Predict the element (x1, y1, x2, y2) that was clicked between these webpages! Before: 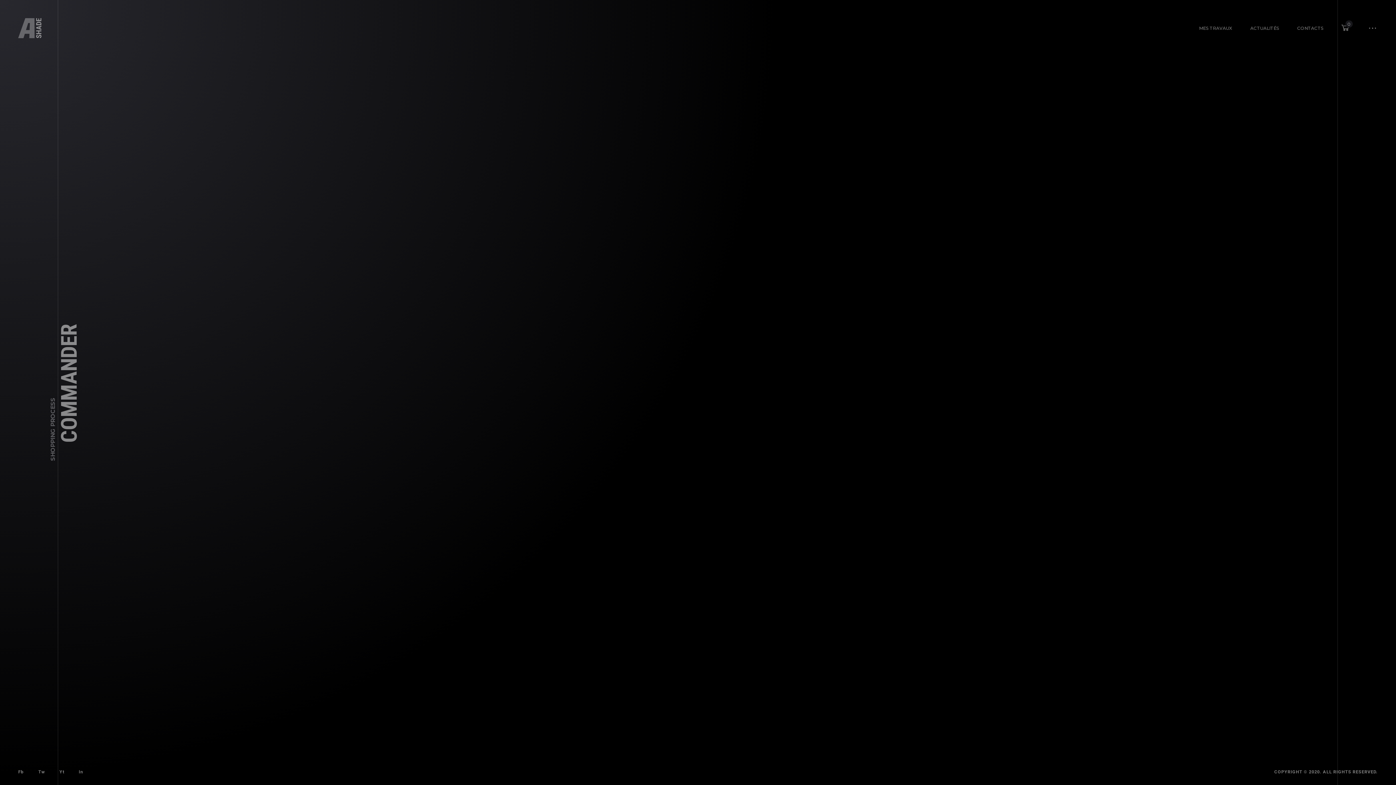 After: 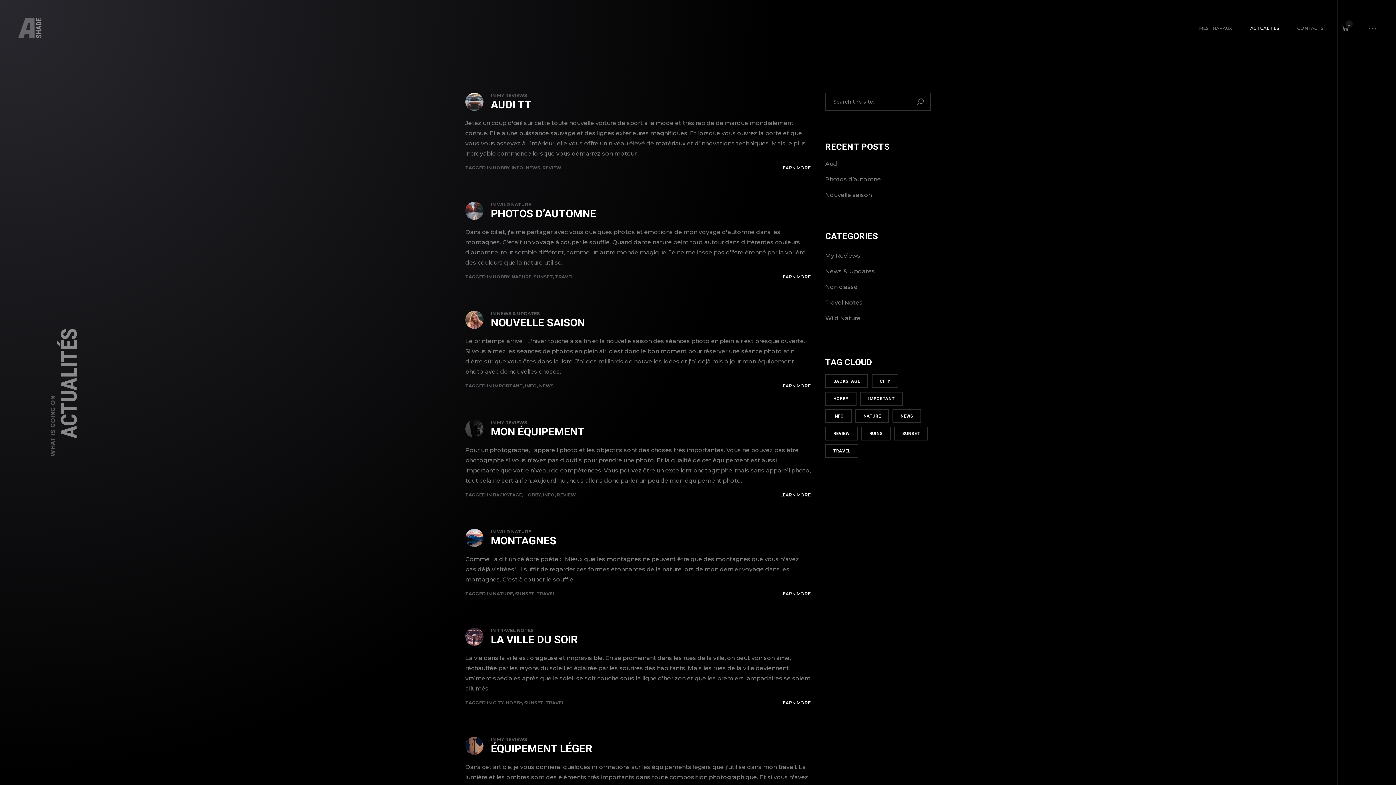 Action: bbox: (1250, 22, 1279, 33) label: ACTUALITÉS